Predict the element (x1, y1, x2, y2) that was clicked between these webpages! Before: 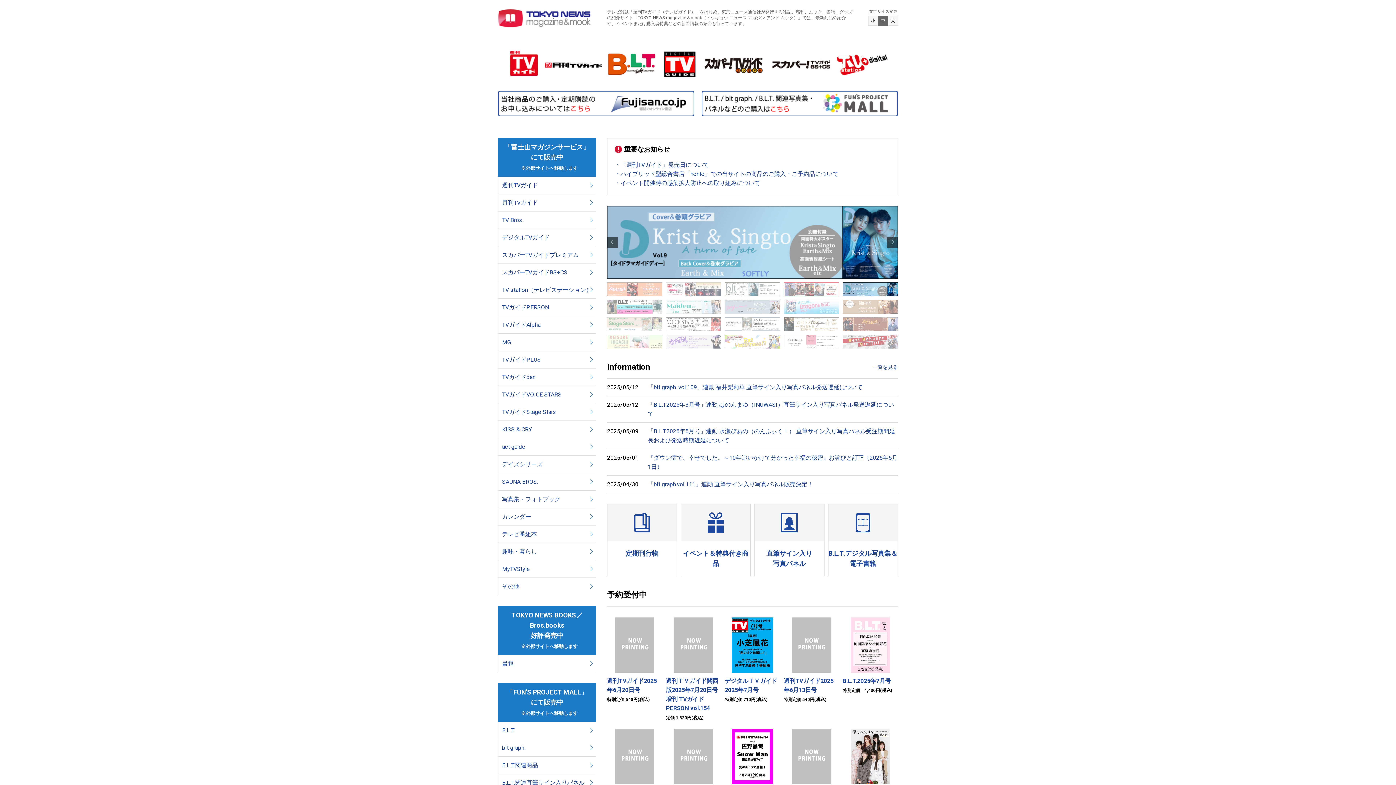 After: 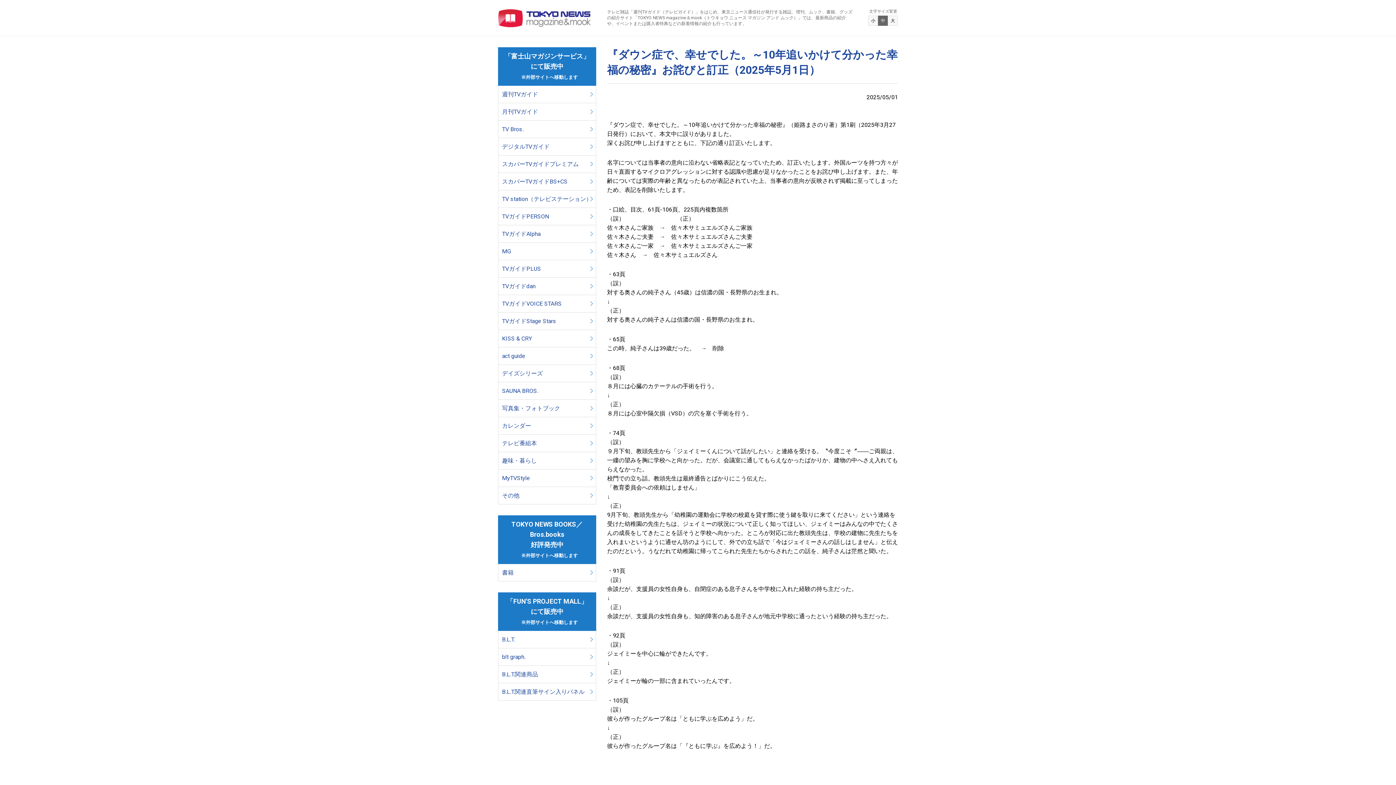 Action: bbox: (607, 449, 898, 475) label: 2025/05/01
『ダウン症で、幸せでした。～10年追いかけて分かった幸福の秘密』お詫びと訂正（2025年5月1日）